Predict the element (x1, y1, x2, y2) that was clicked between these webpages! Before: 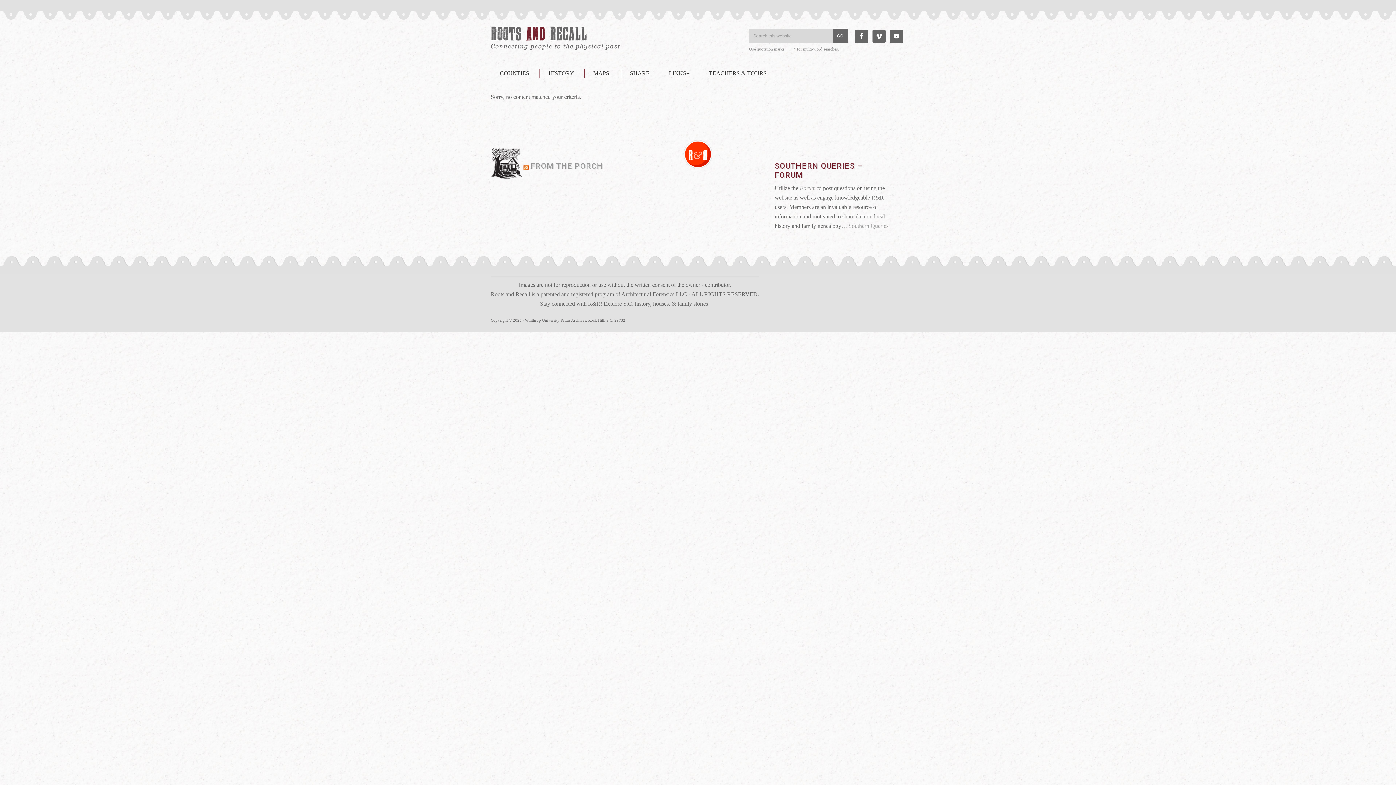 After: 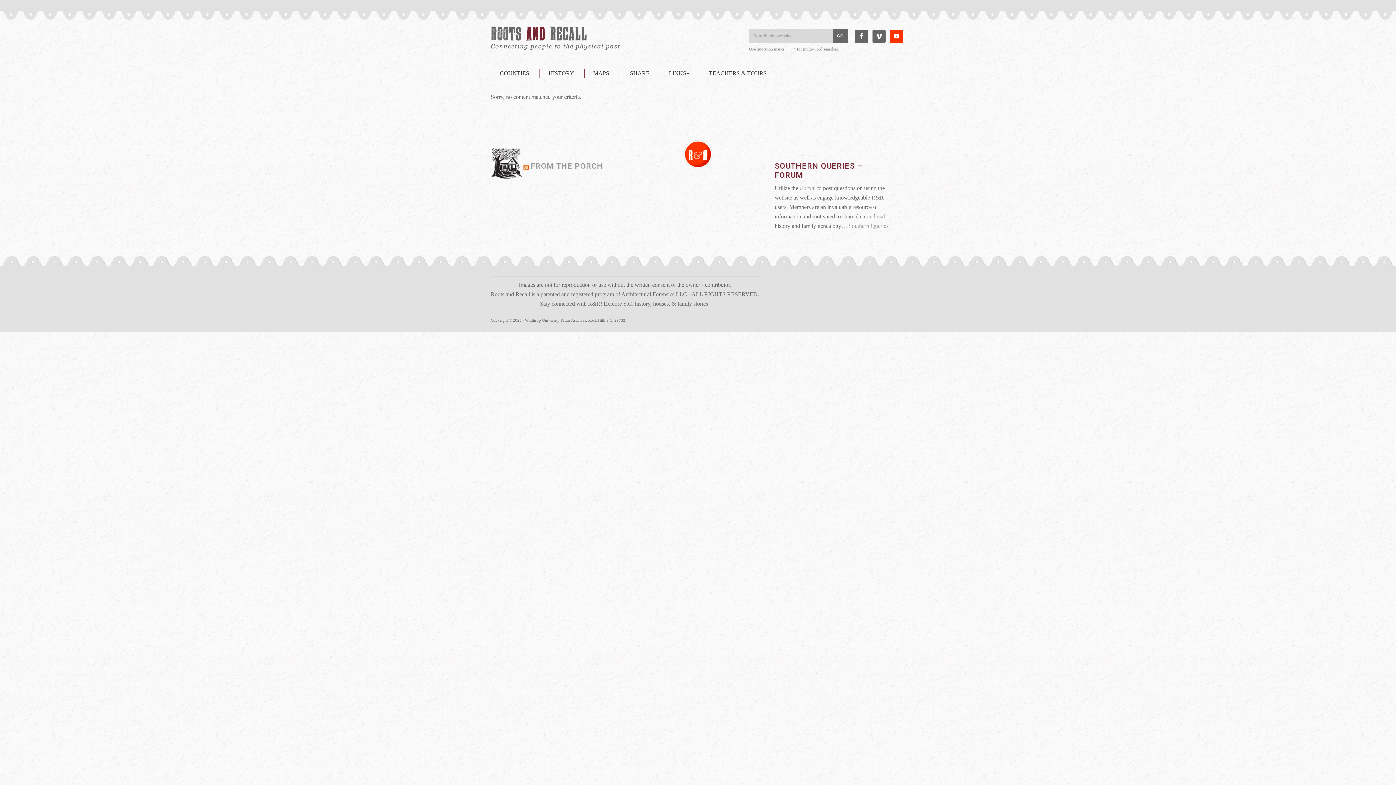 Action: bbox: (890, 29, 903, 42)